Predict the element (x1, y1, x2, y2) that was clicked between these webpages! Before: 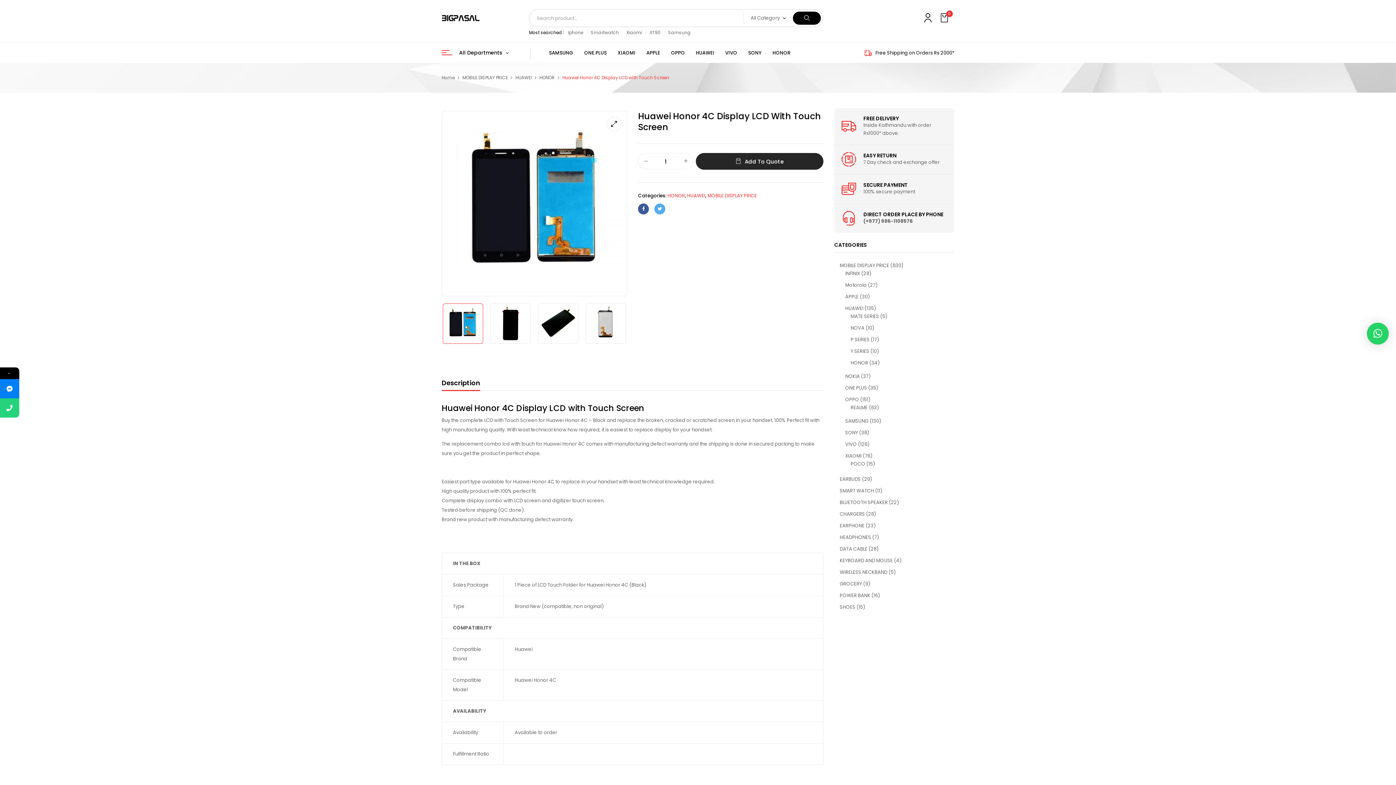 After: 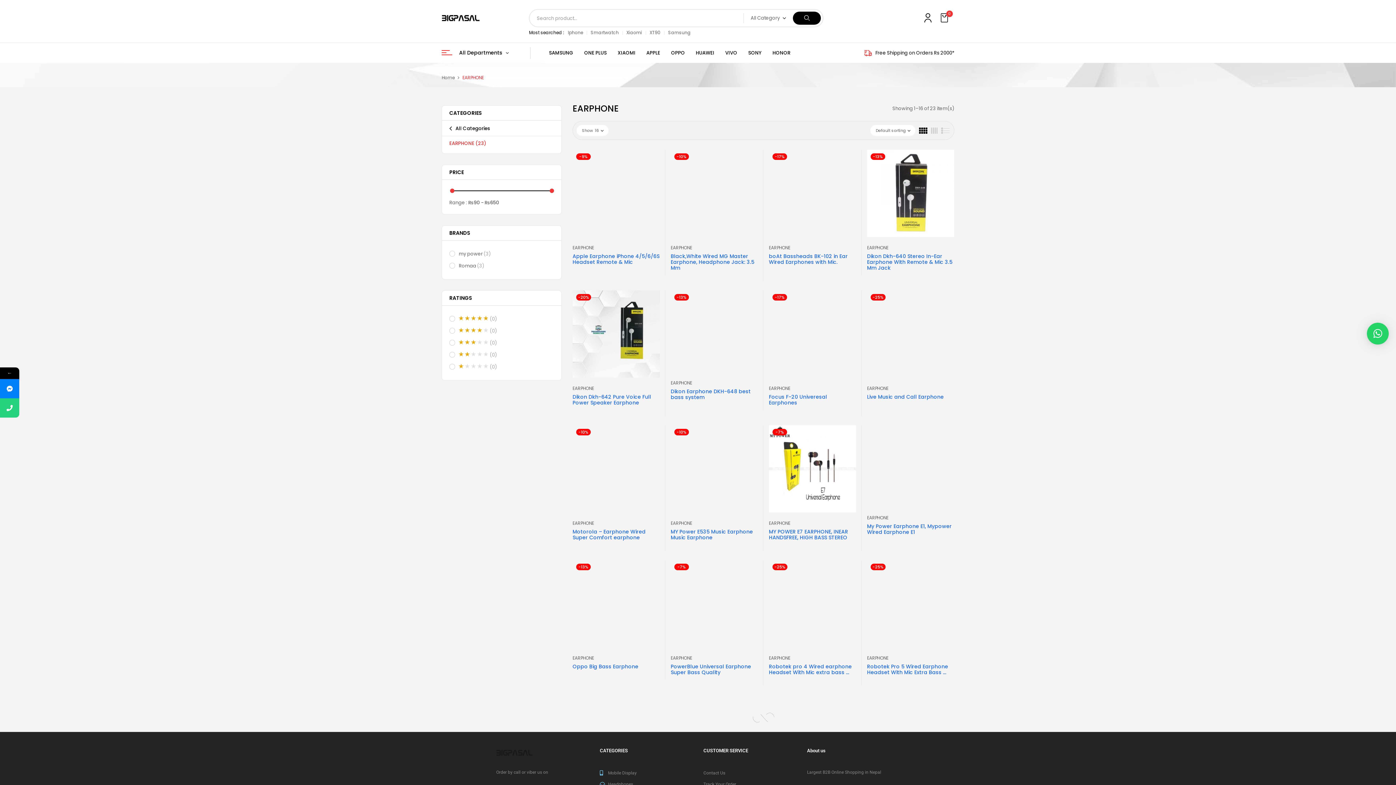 Action: bbox: (840, 522, 864, 529) label: EARPHONE